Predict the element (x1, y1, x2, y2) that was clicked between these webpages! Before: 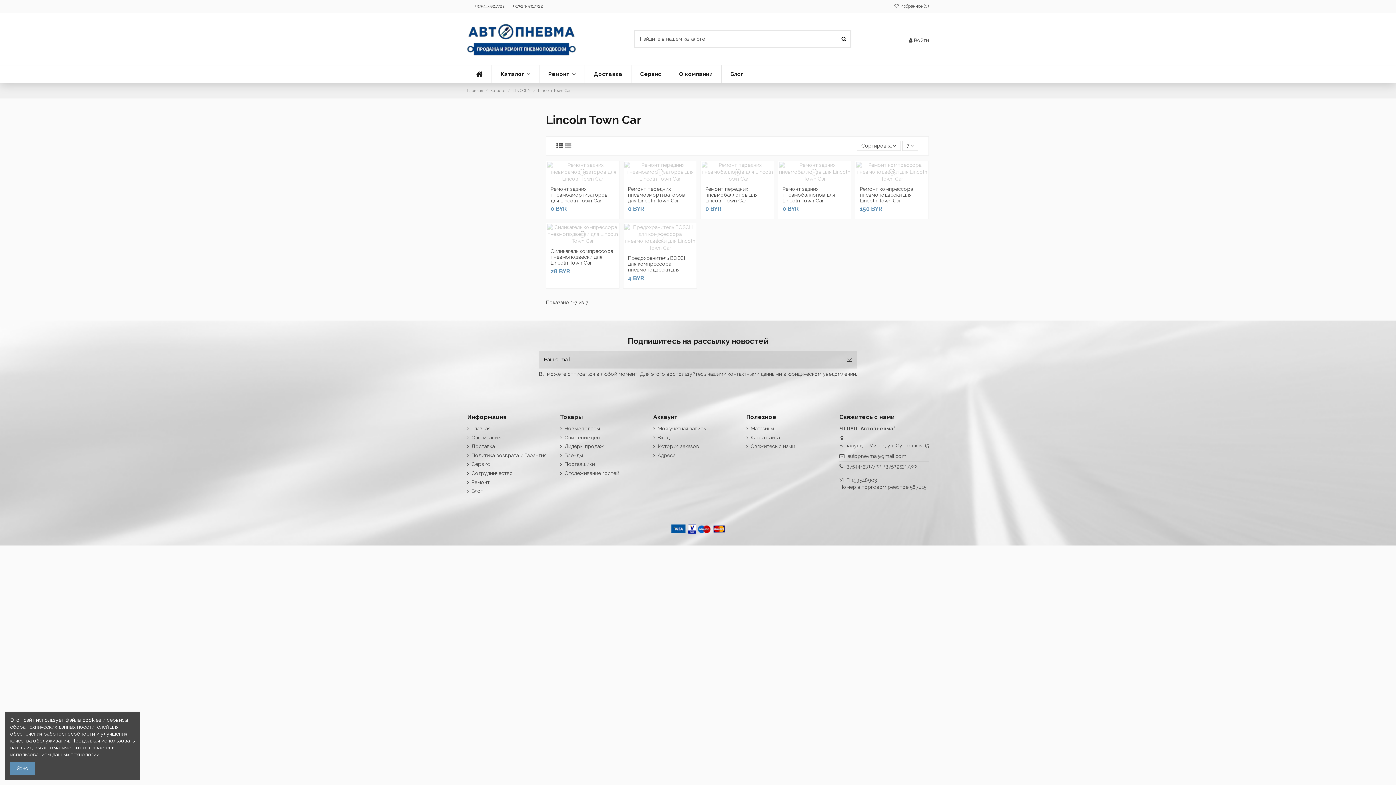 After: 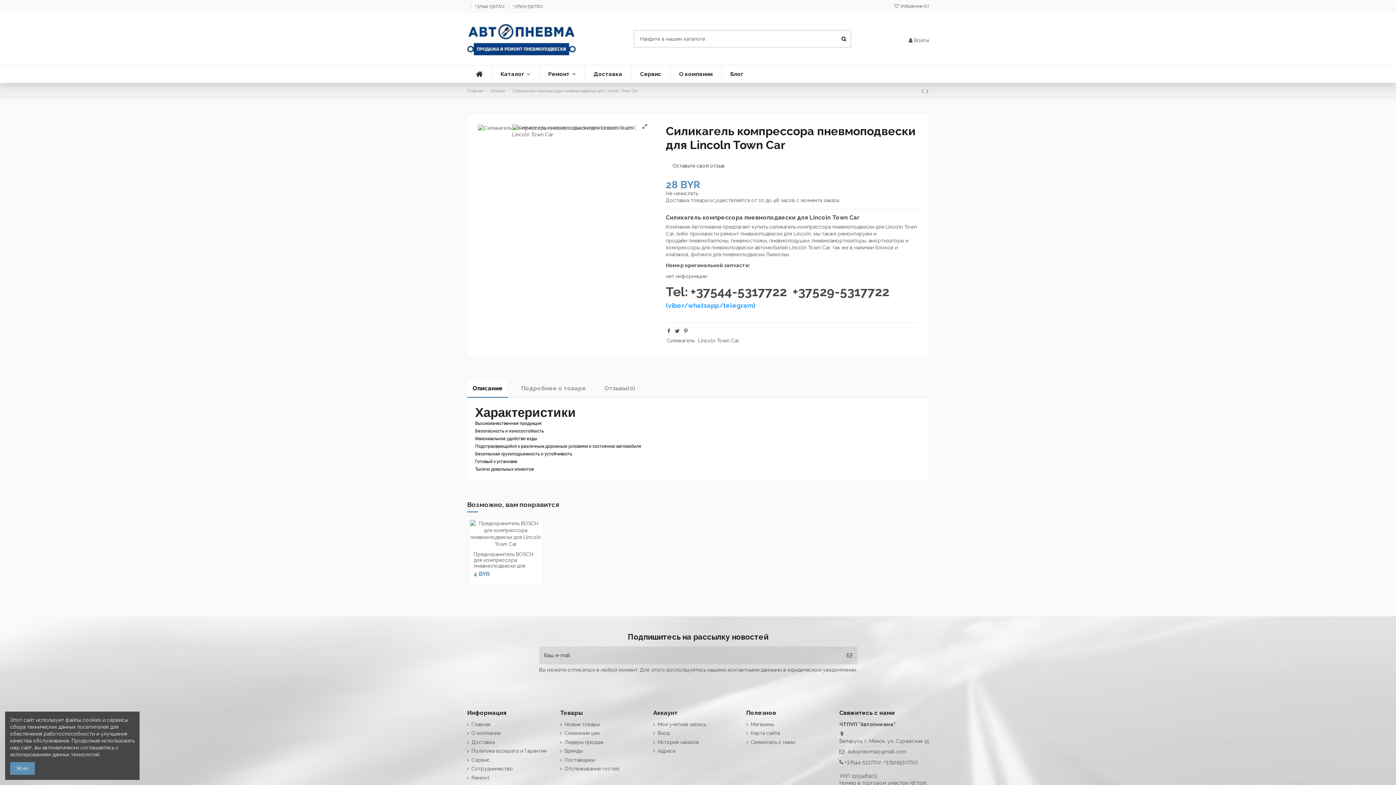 Action: bbox: (547, 224, 618, 244)